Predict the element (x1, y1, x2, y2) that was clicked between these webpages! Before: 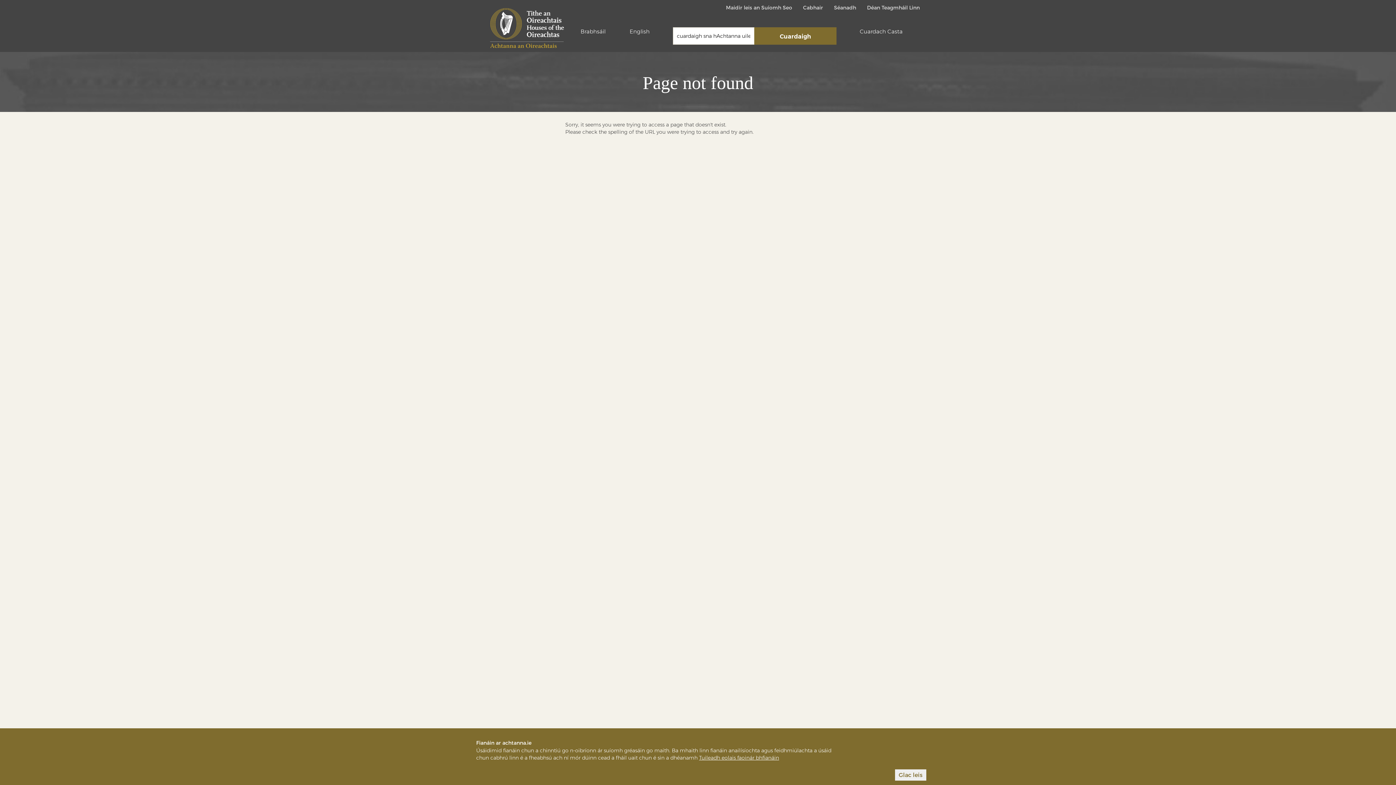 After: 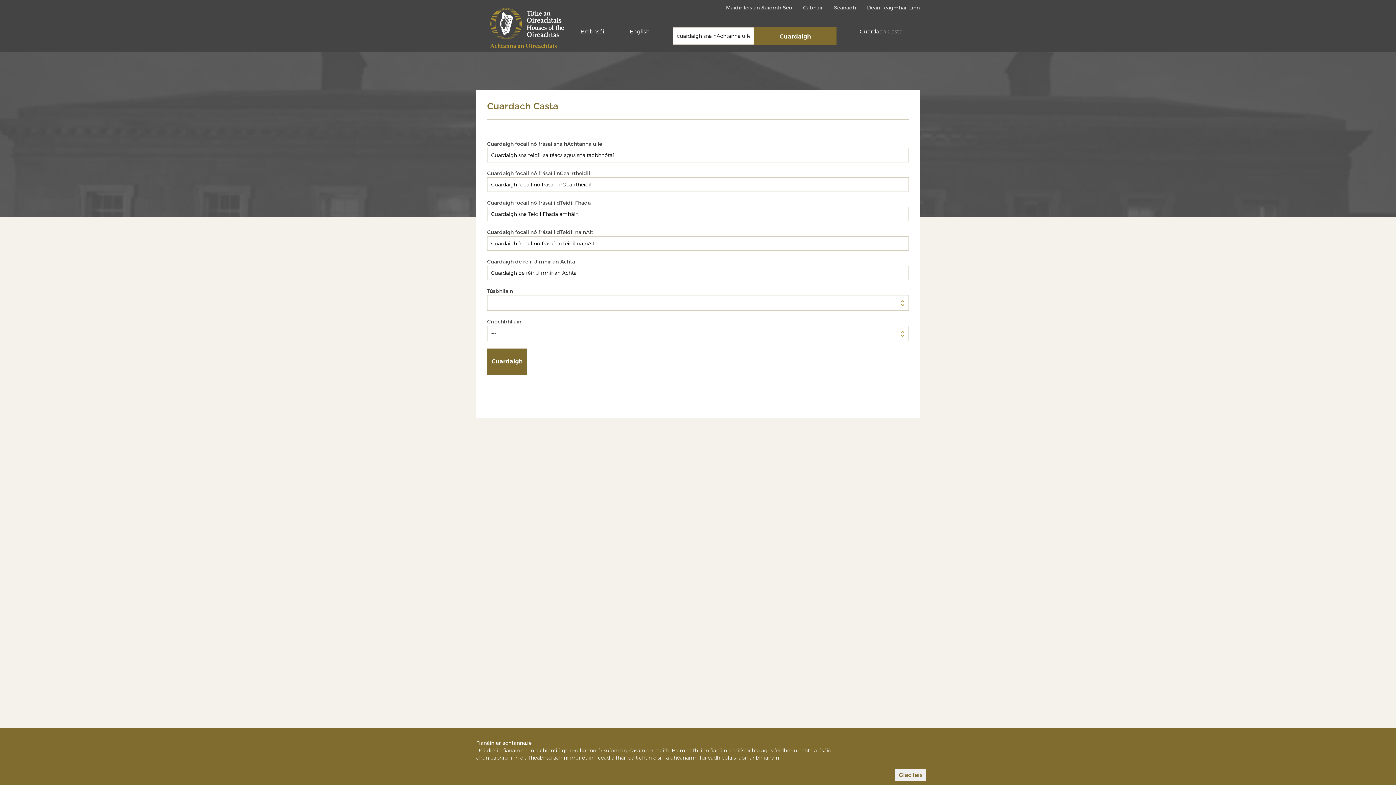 Action: bbox: (859, 27, 903, 50) label: Cuardach Casta